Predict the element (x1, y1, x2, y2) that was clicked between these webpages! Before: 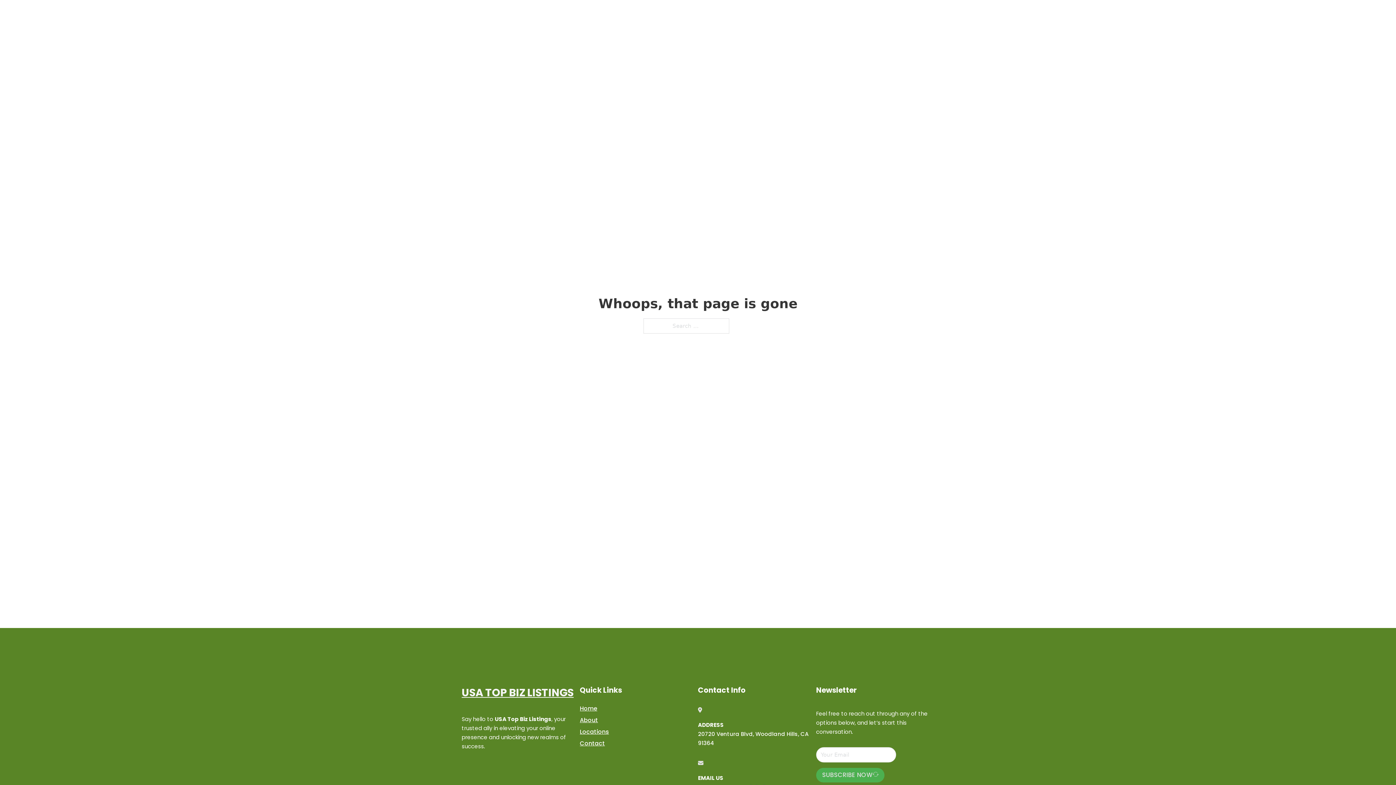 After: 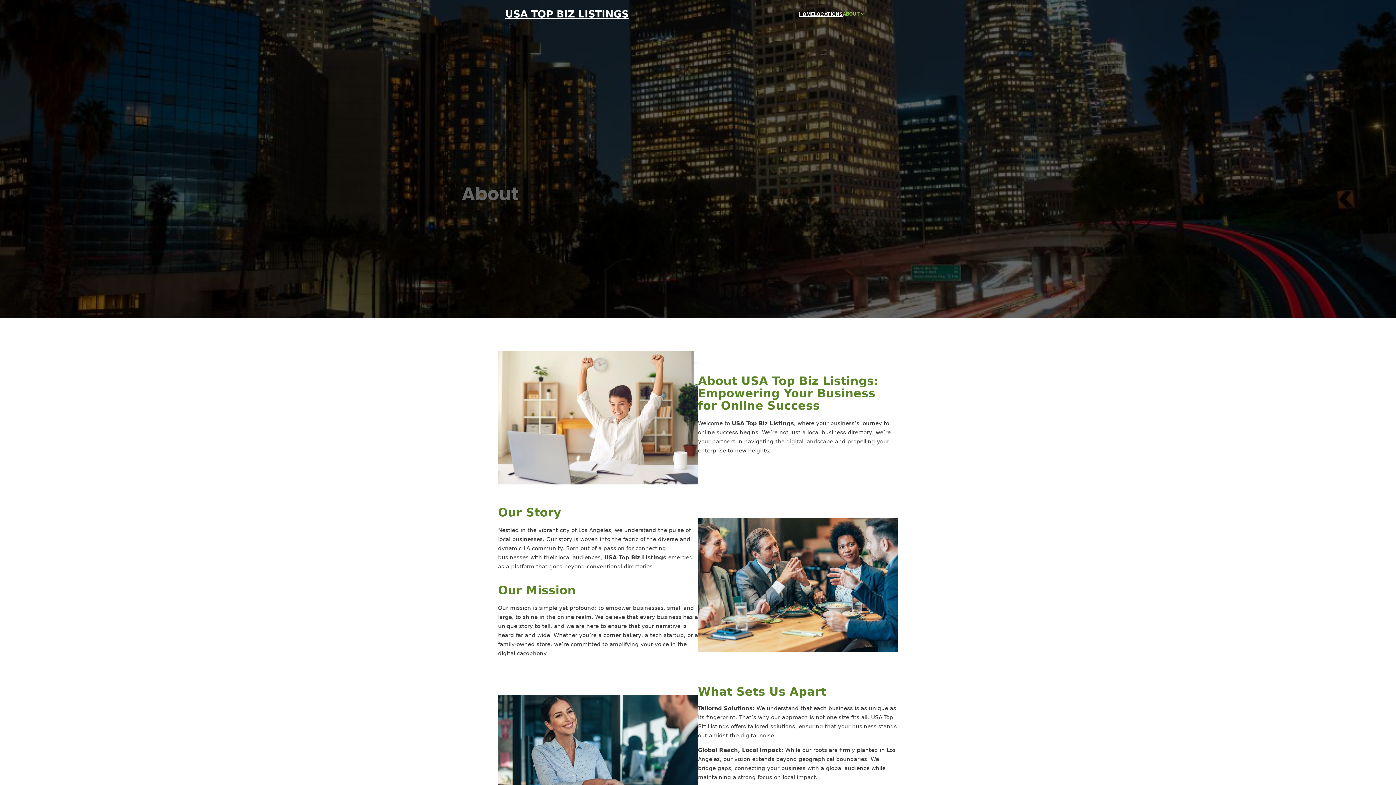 Action: bbox: (580, 715, 598, 725) label: About